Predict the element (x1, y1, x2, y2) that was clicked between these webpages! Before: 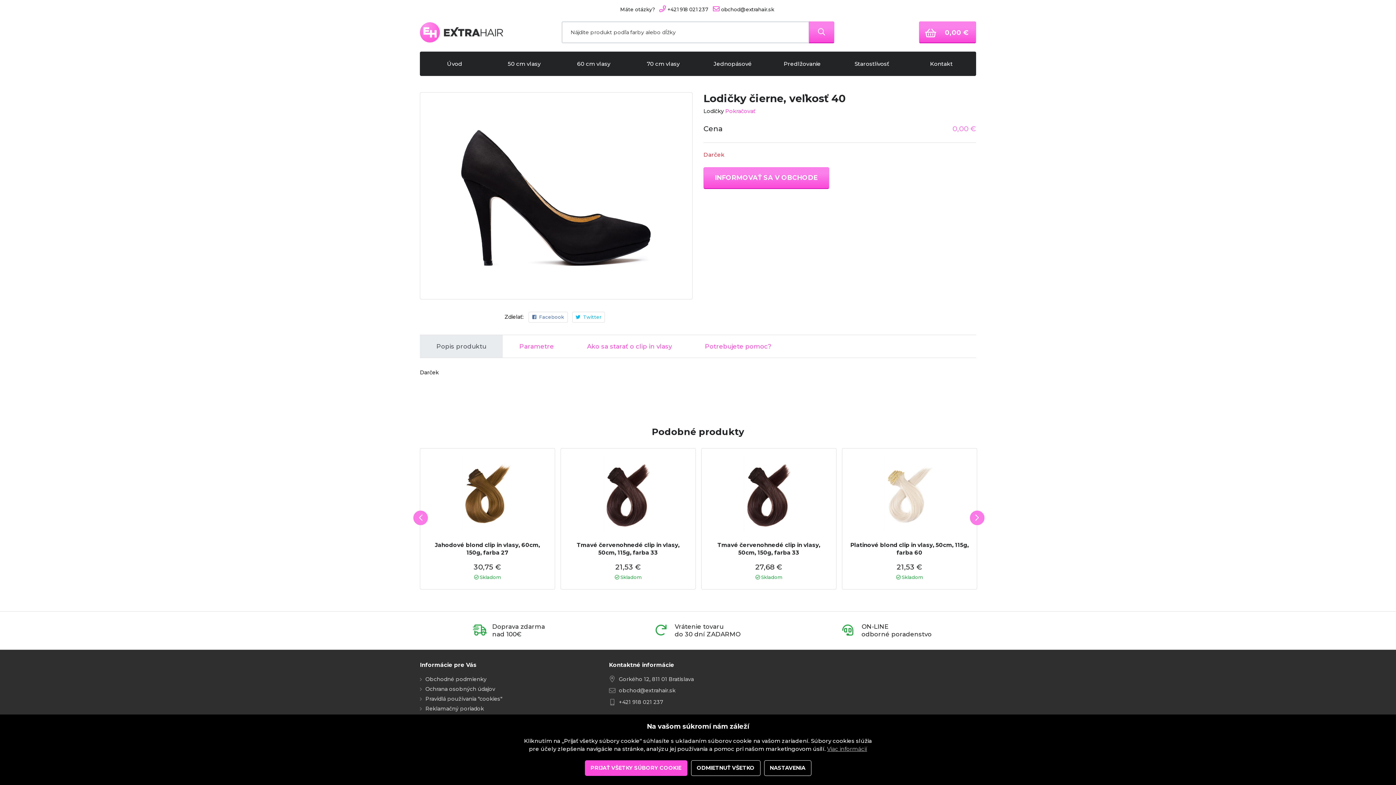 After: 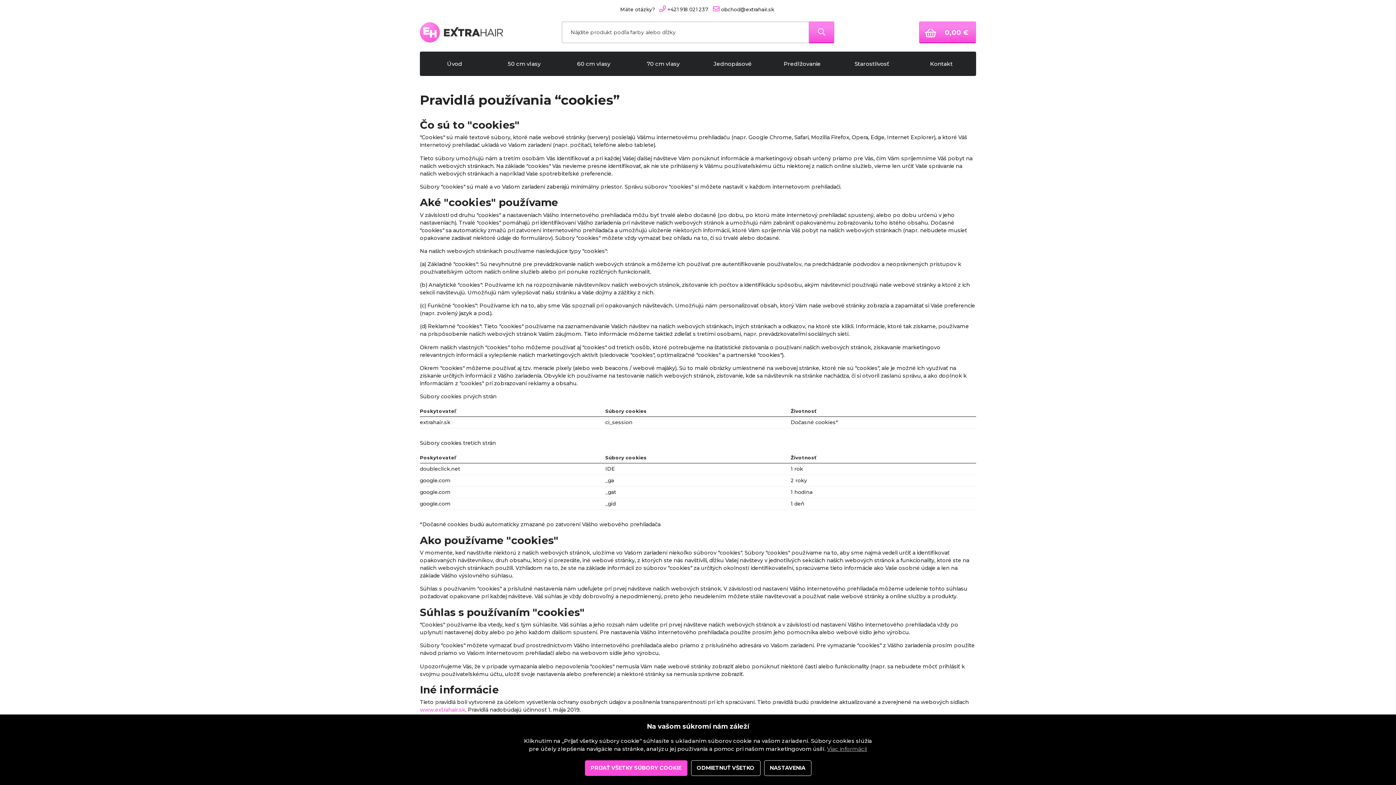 Action: bbox: (827, 745, 867, 752) label: Viac informácií